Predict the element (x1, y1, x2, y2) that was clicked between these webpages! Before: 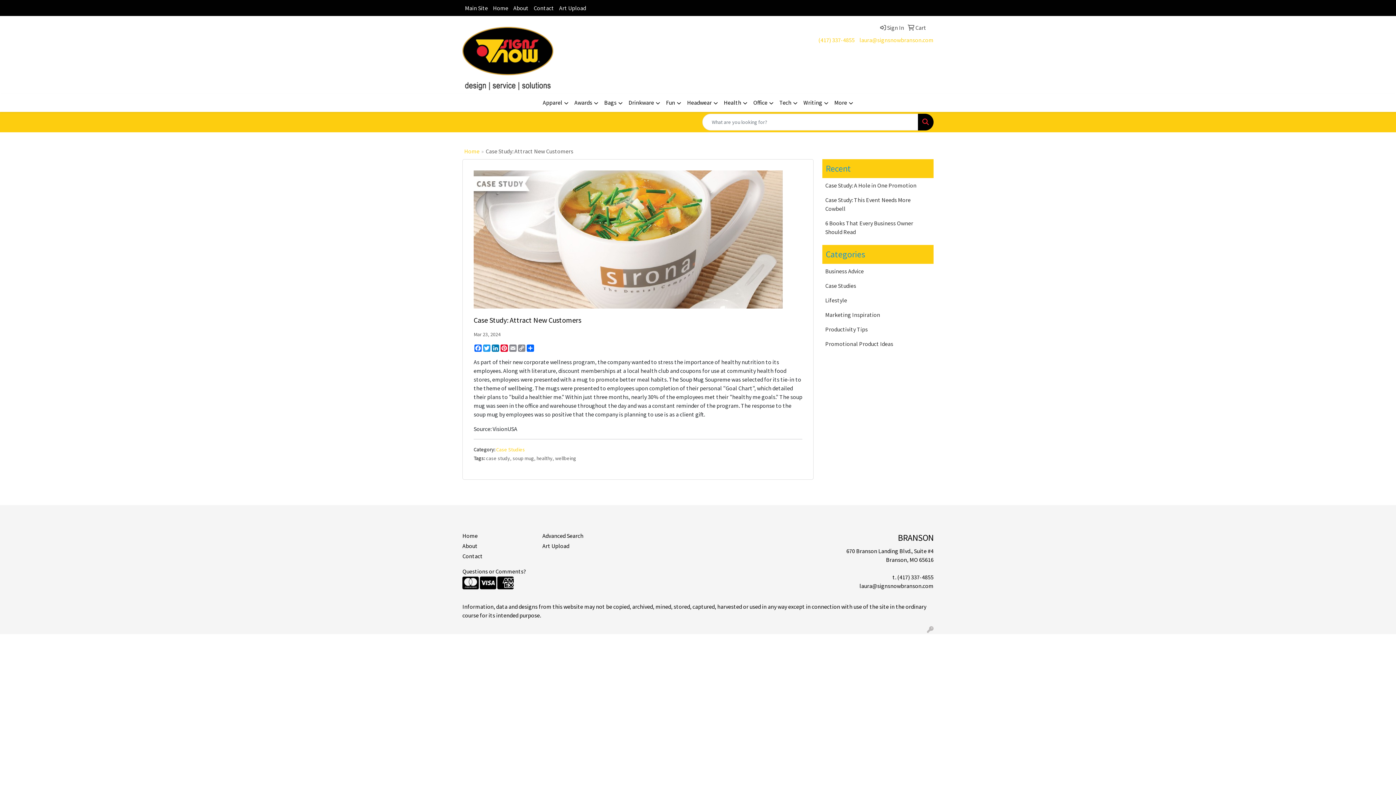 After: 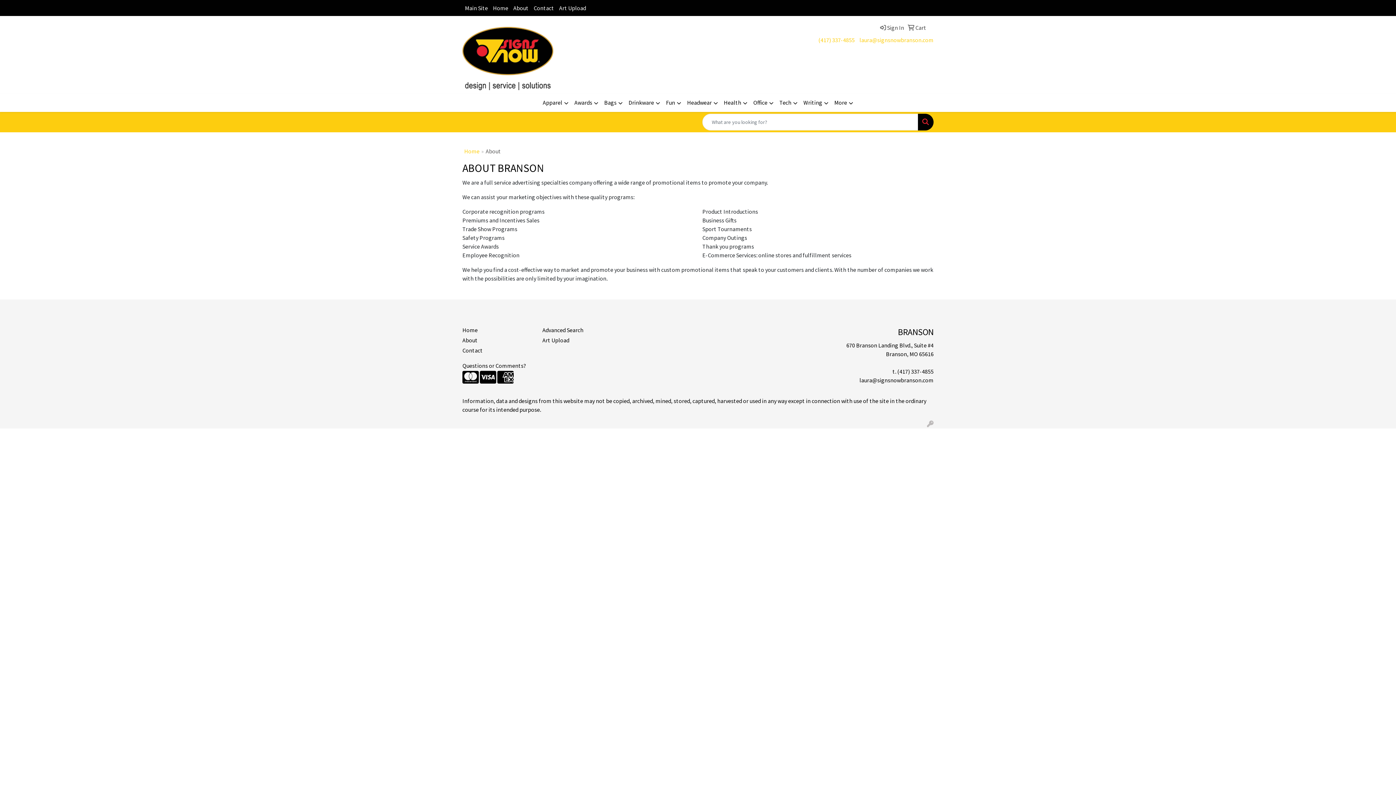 Action: bbox: (462, 541, 533, 551) label: About